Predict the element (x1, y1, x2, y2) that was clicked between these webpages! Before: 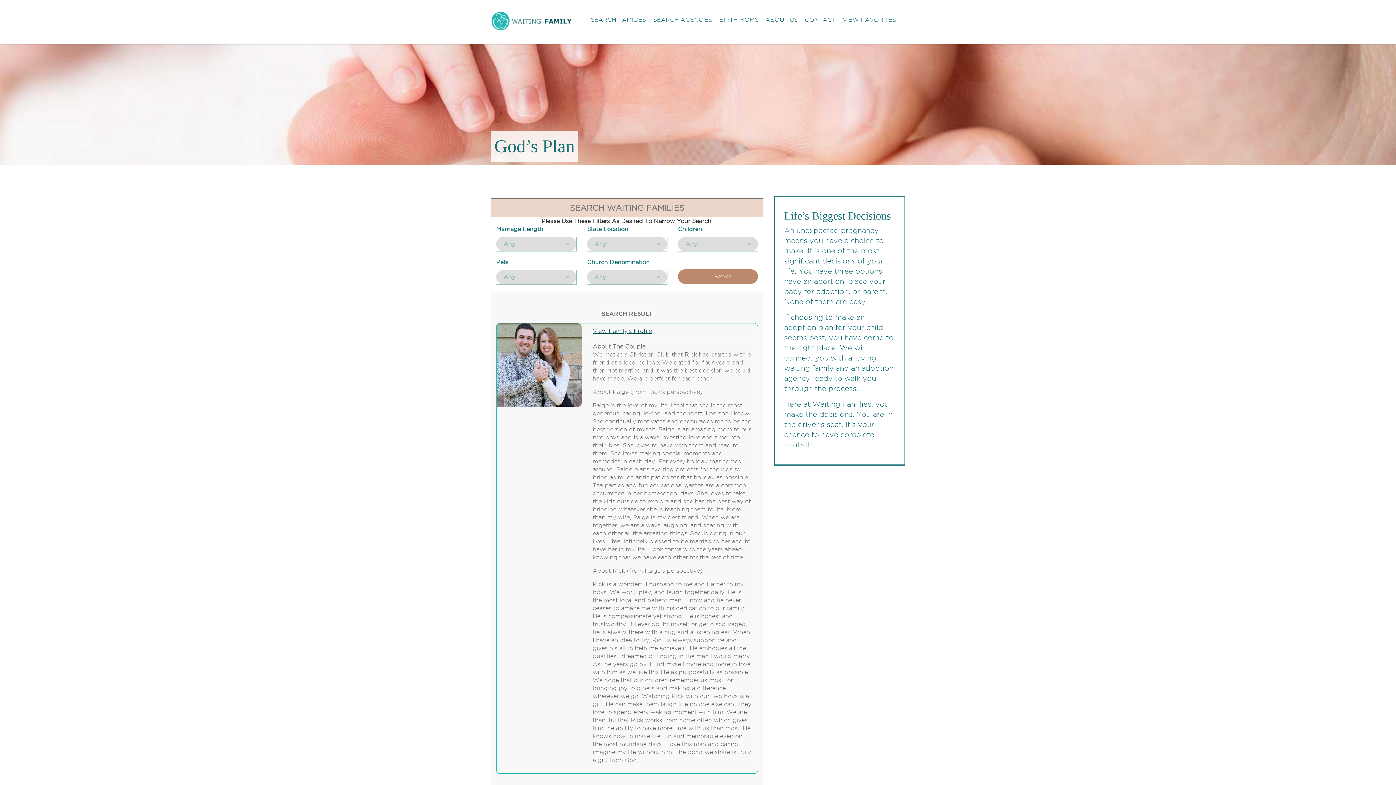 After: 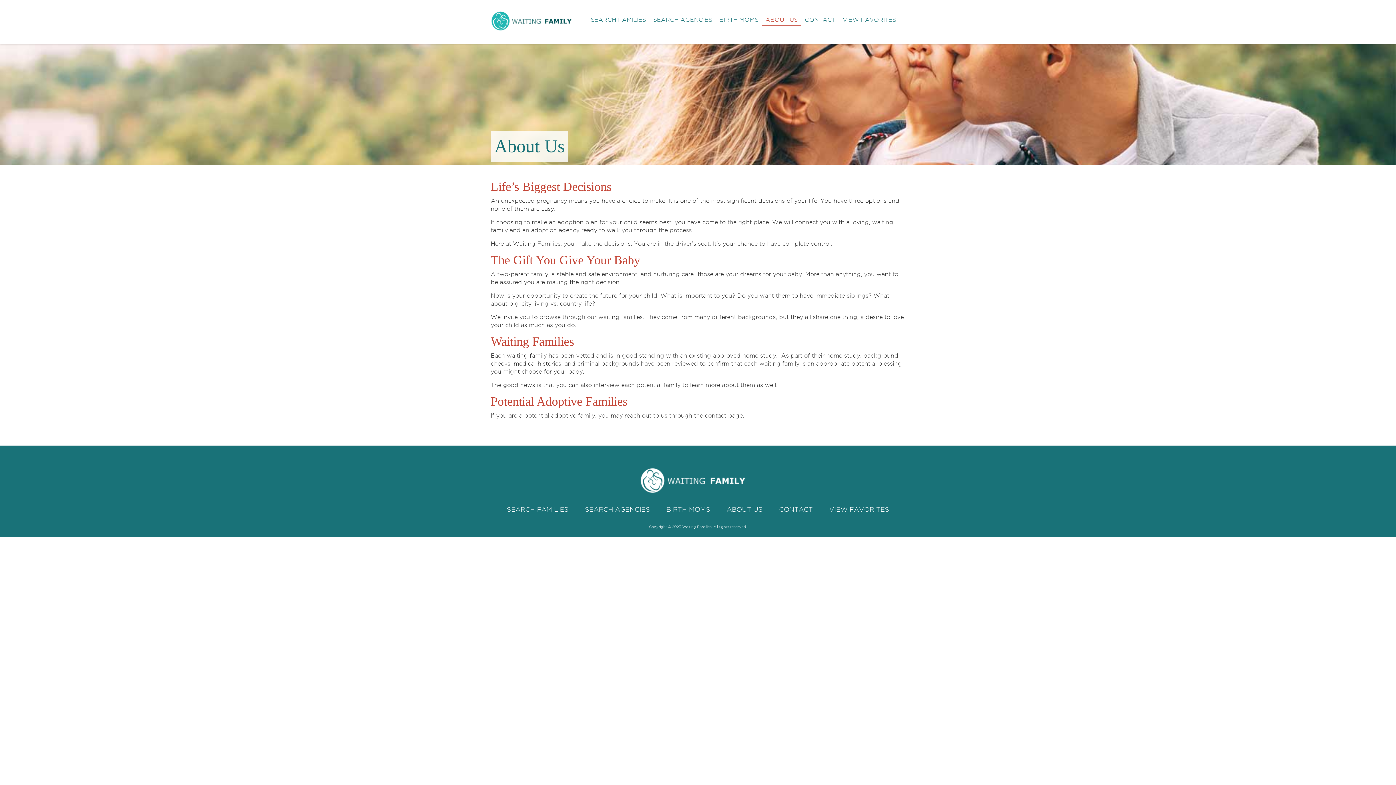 Action: bbox: (762, 10, 801, 25) label: ABOUT US